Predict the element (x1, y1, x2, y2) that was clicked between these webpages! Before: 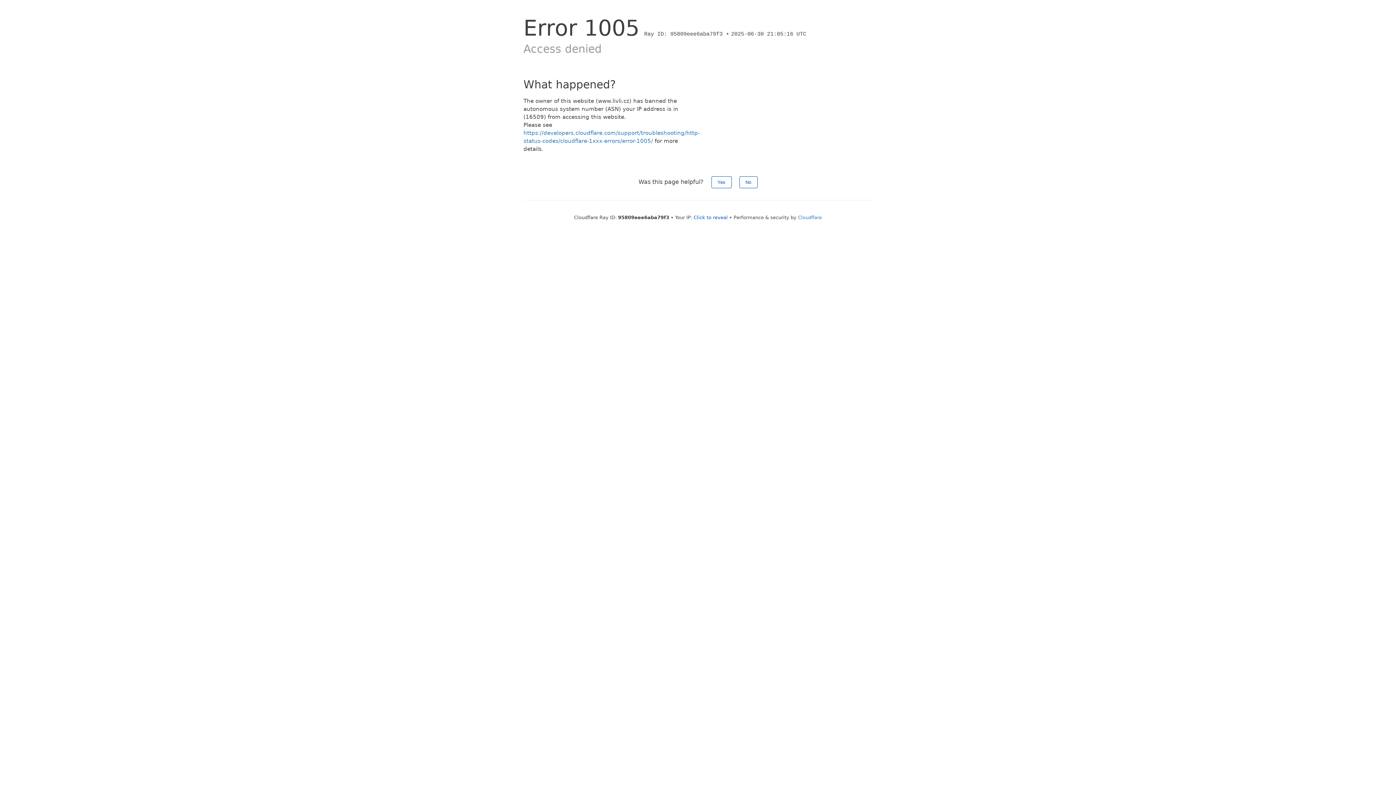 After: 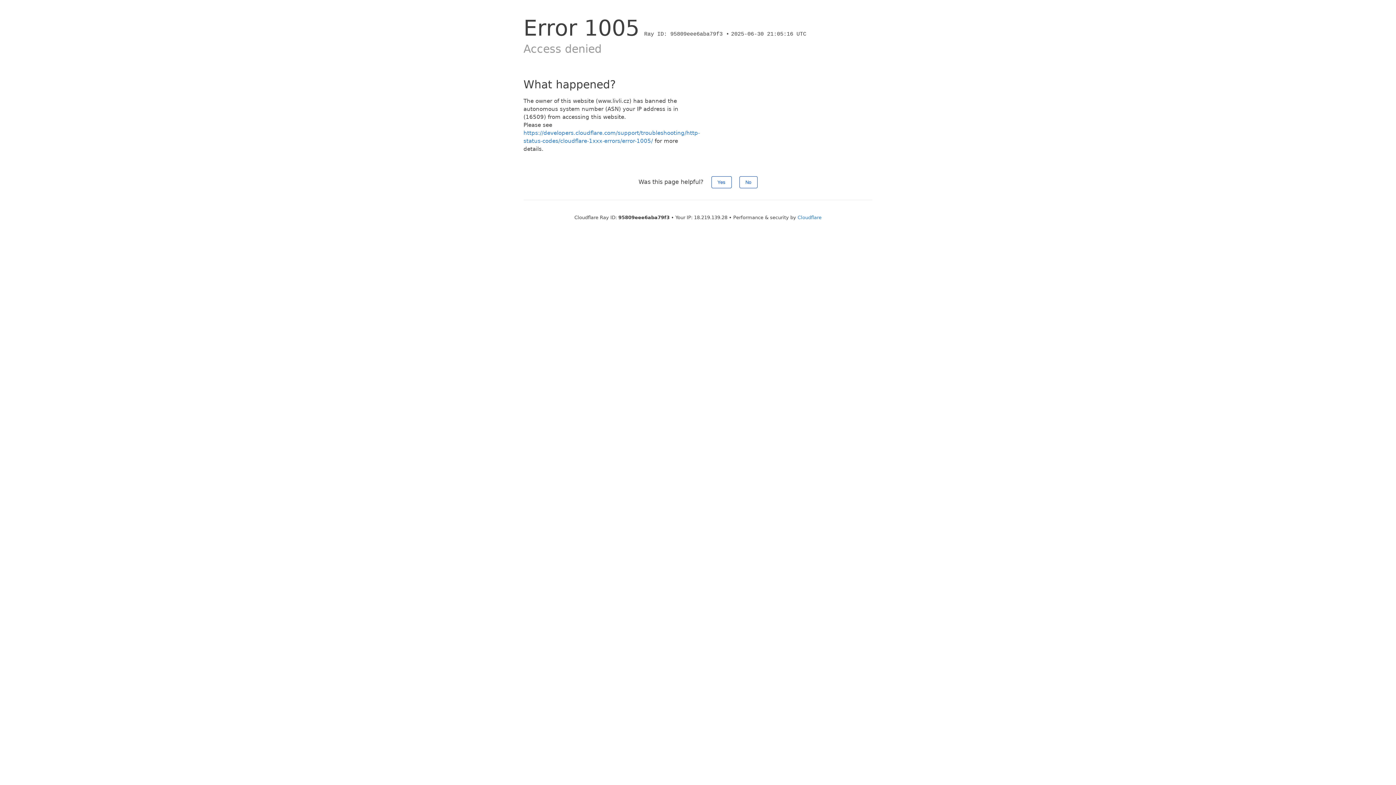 Action: bbox: (693, 214, 728, 220) label: Click to reveal